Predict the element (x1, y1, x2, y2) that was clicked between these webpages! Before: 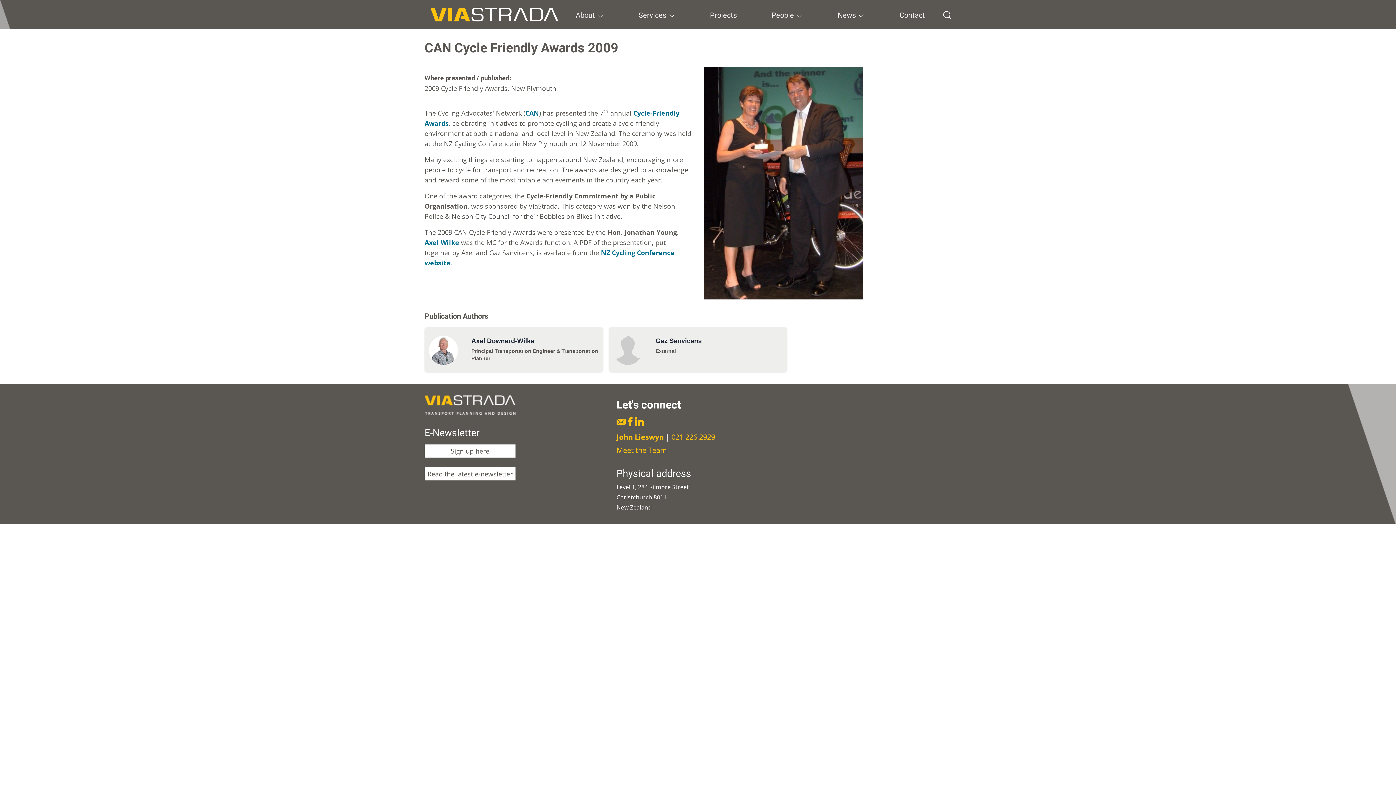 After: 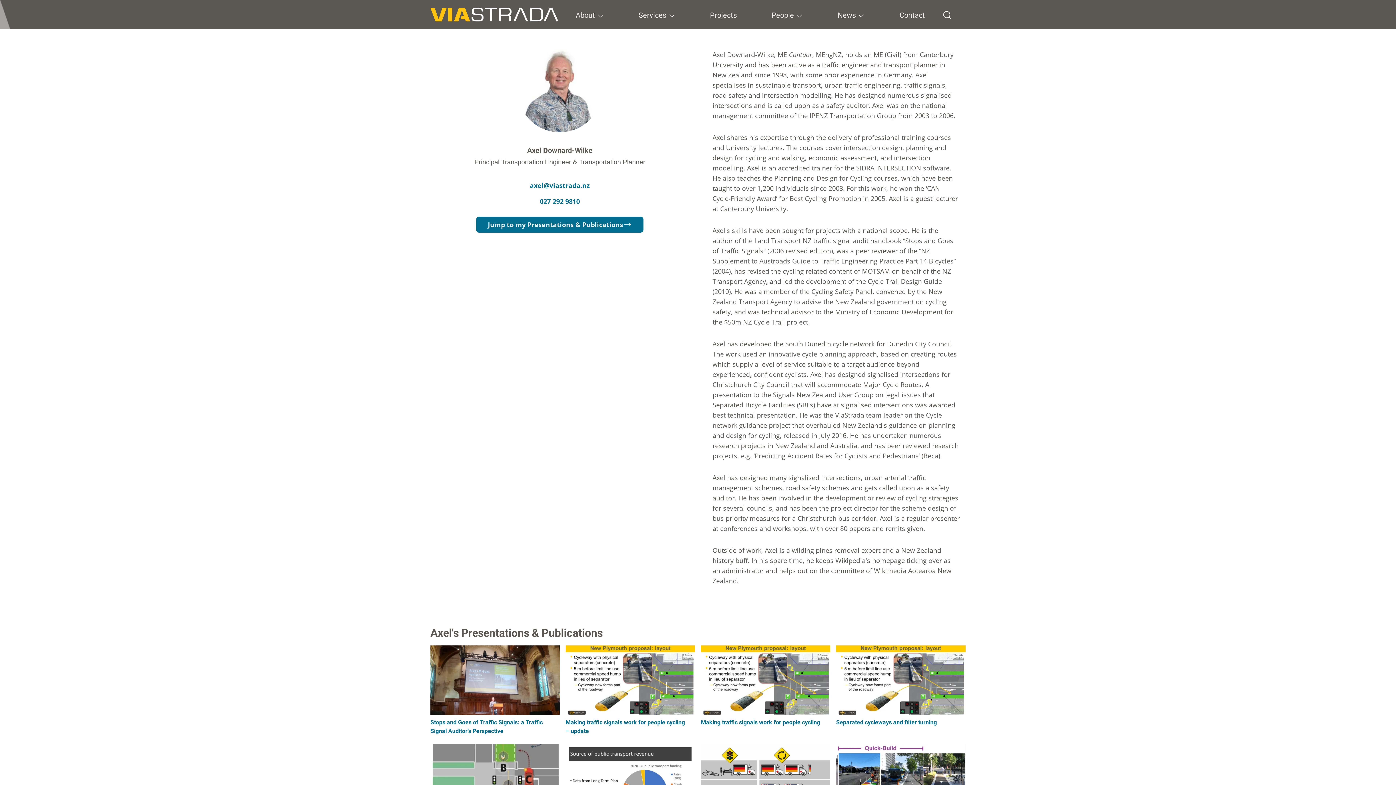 Action: bbox: (427, 336, 600, 365) label: Axel Downard-Wilke

Principal Transportation Engineer & Transportation Planner

Read More